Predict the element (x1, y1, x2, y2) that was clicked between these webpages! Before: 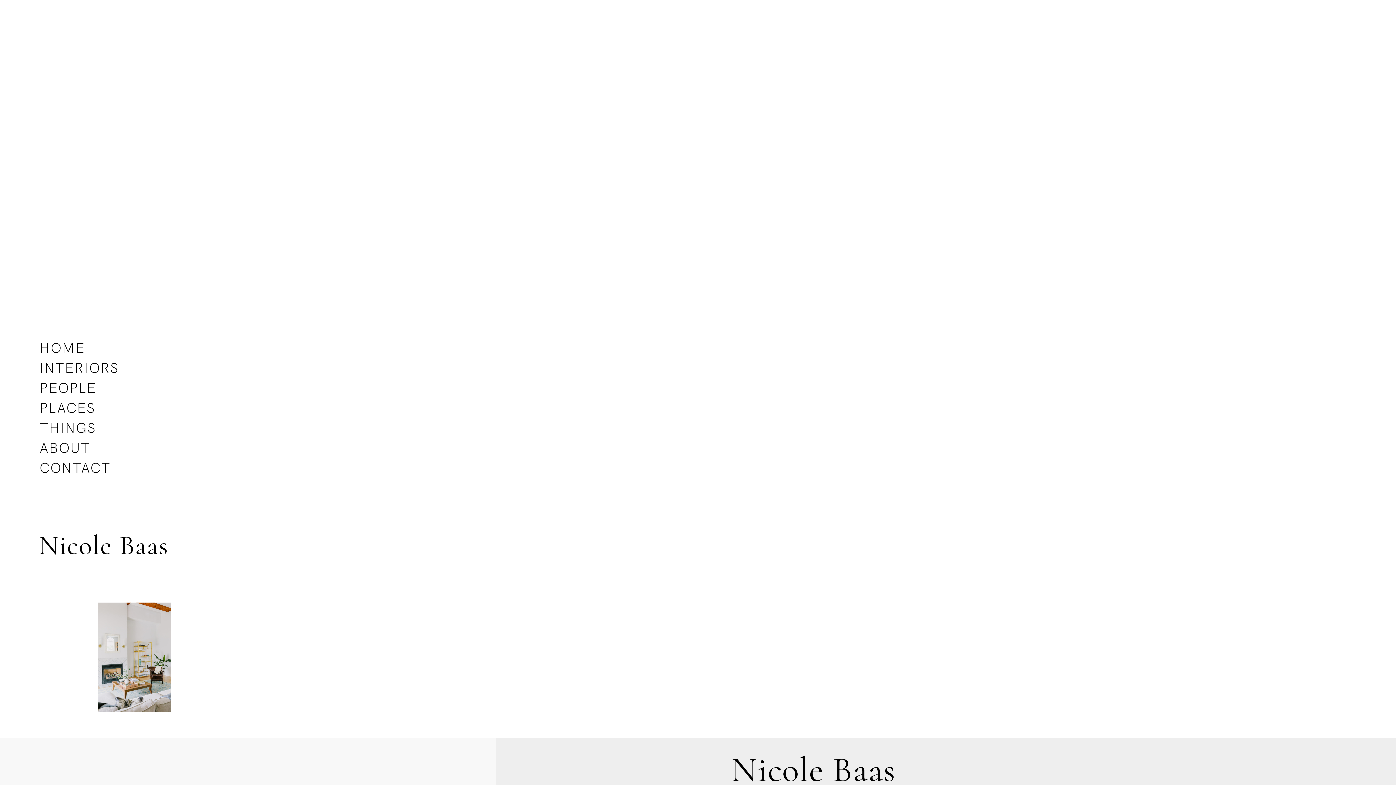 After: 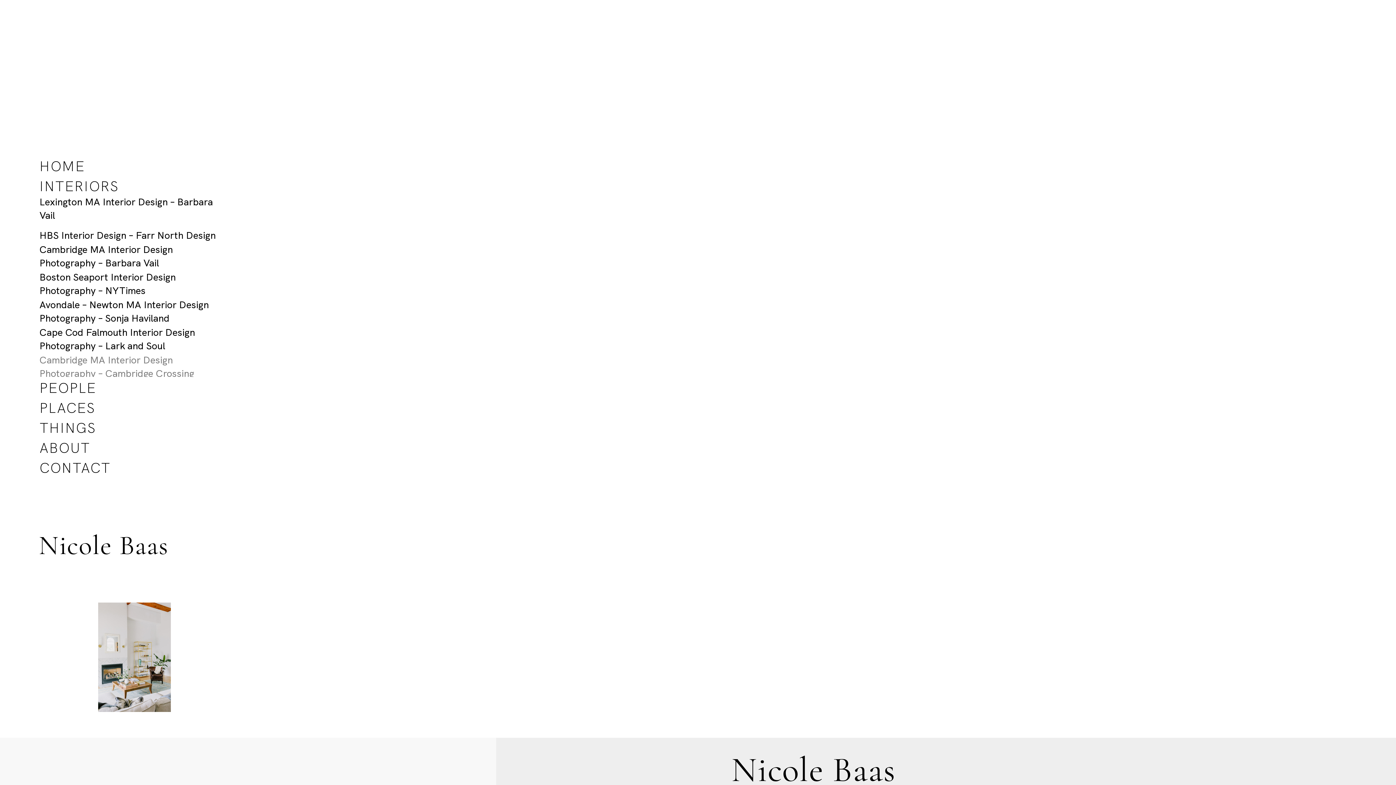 Action: bbox: (39, 360, 118, 375) label: INTERIORS